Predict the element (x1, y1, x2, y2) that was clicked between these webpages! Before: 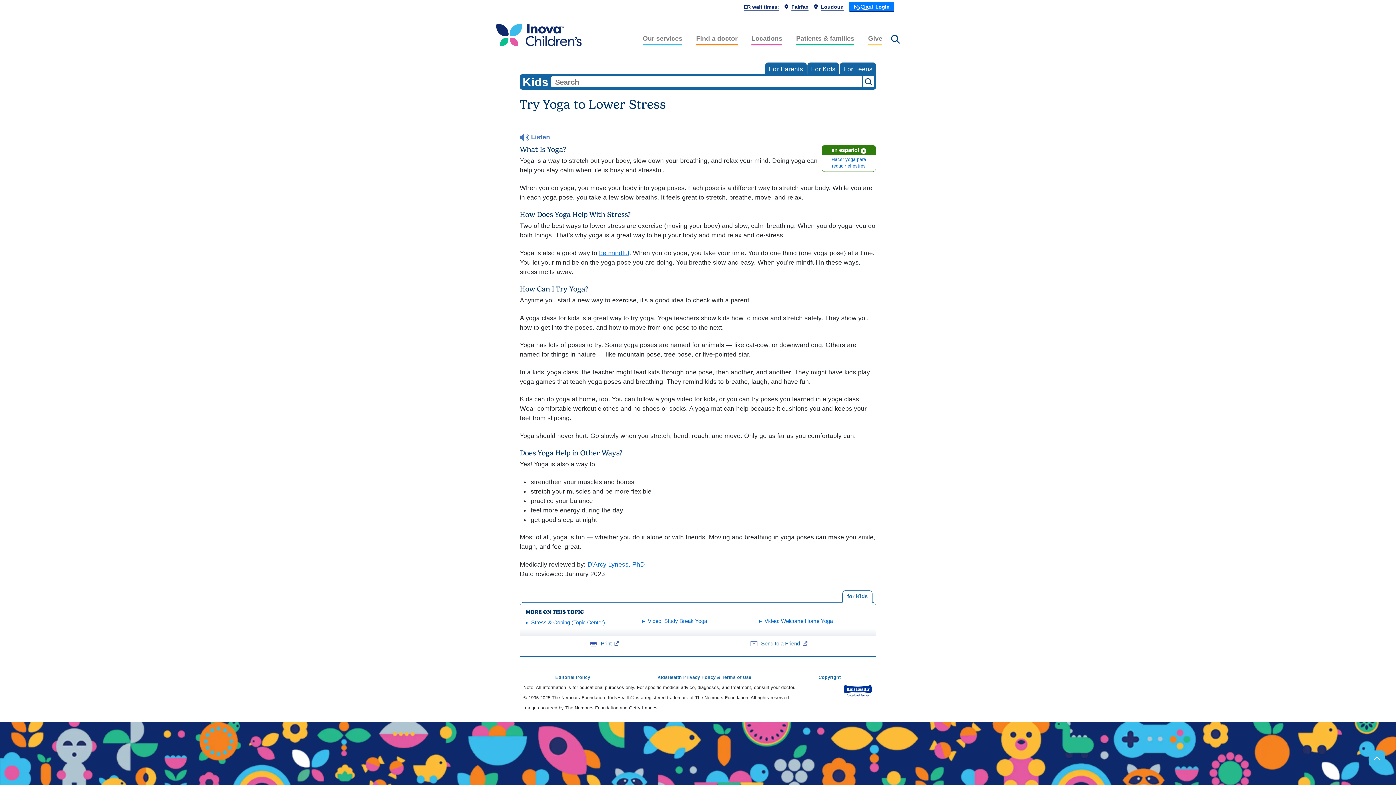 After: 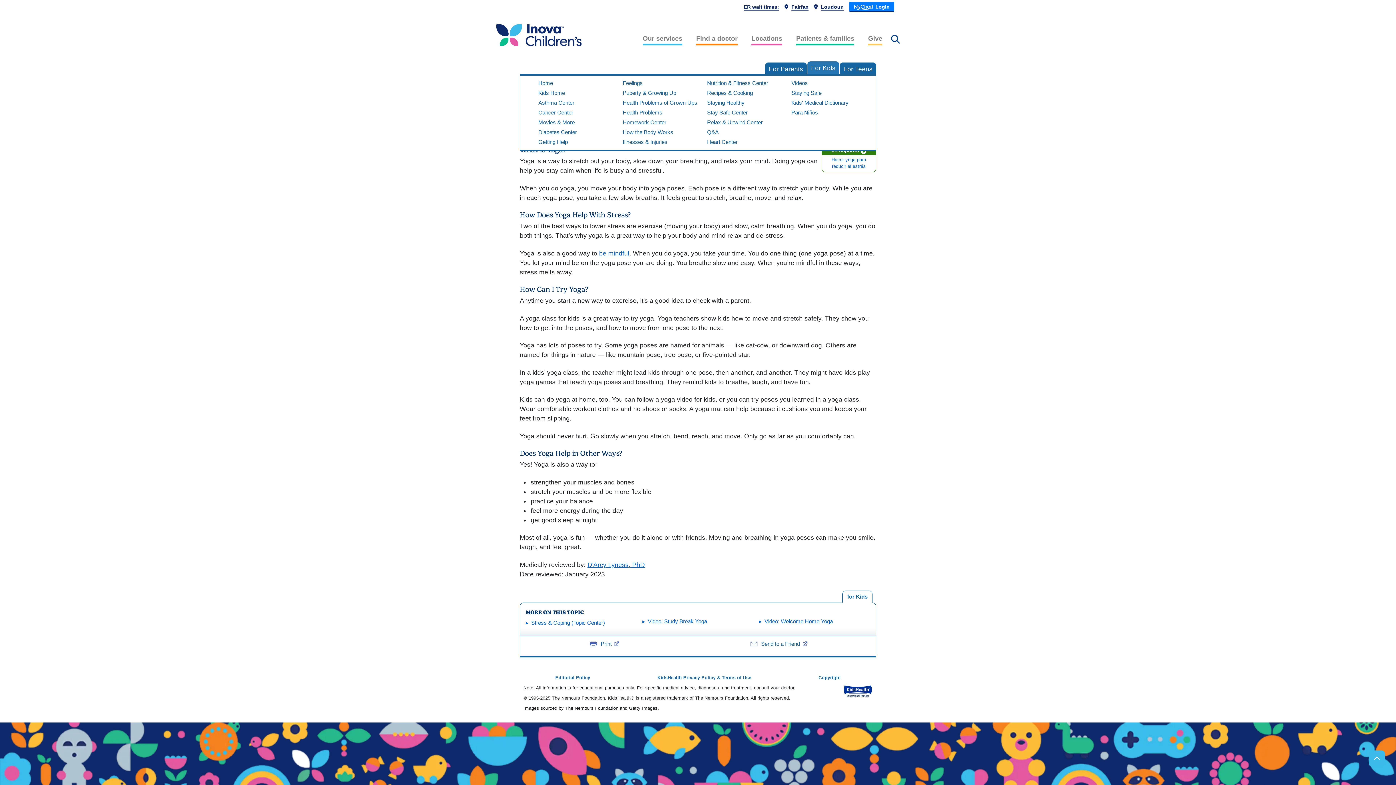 Action: label: For Kids bbox: (807, 62, 839, 73)